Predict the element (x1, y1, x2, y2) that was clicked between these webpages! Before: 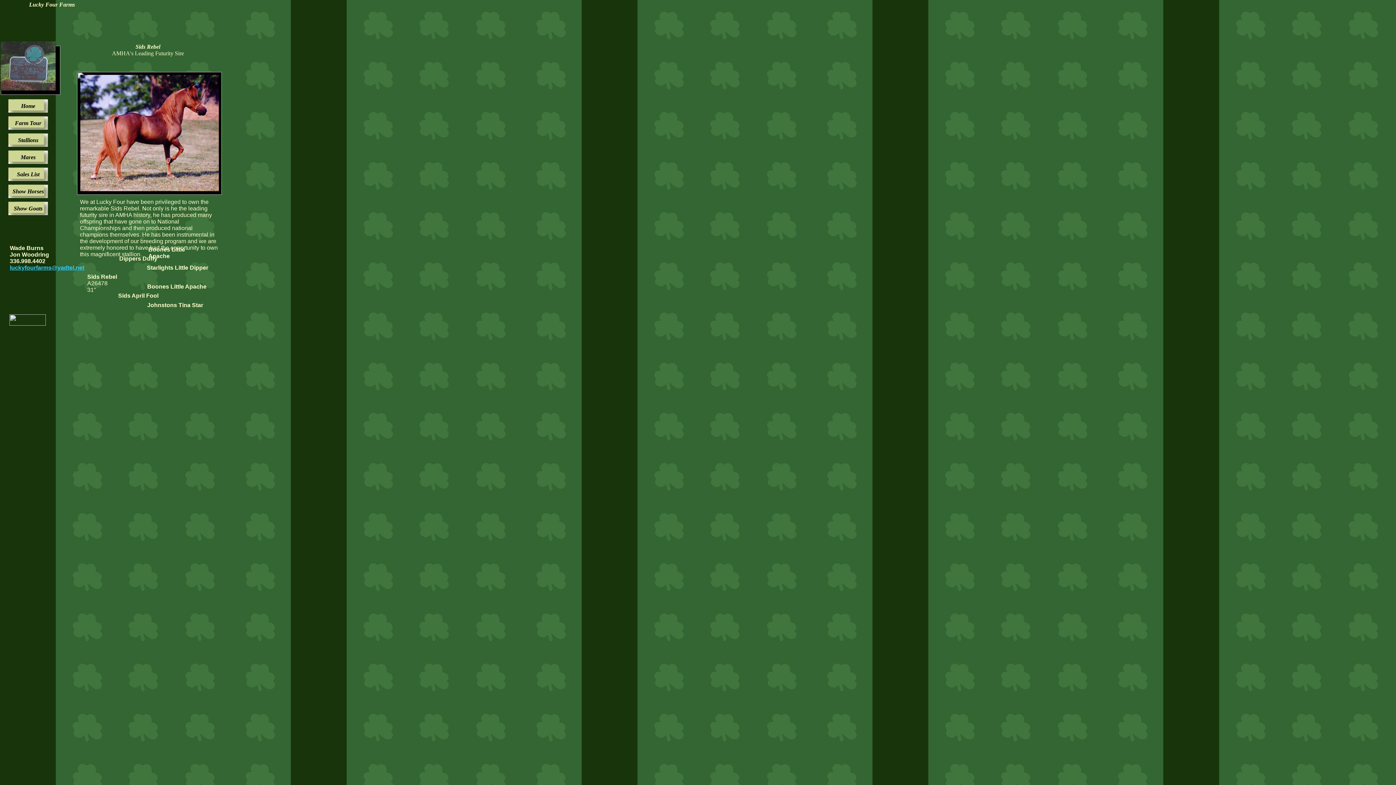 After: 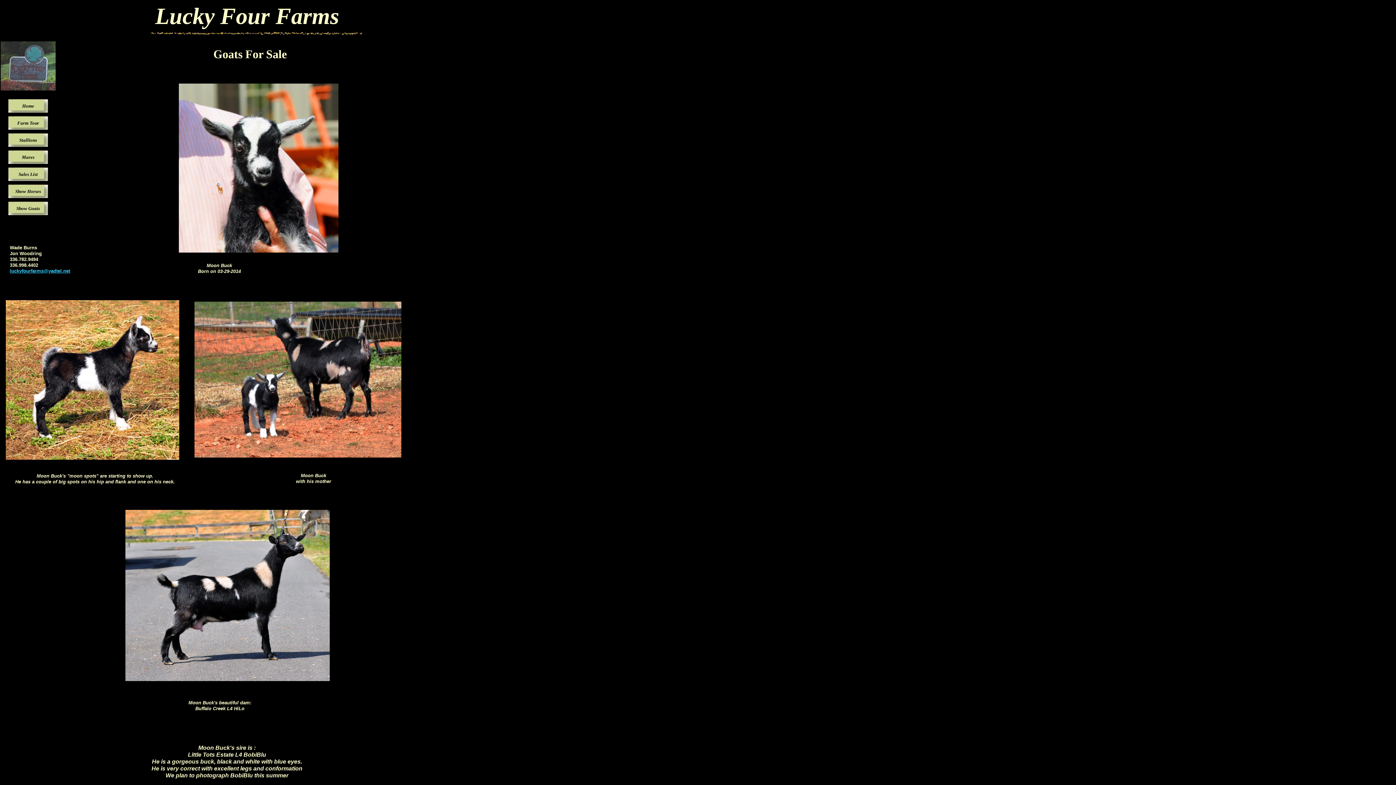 Action: label: Show Goats bbox: (8, 201, 48, 215)